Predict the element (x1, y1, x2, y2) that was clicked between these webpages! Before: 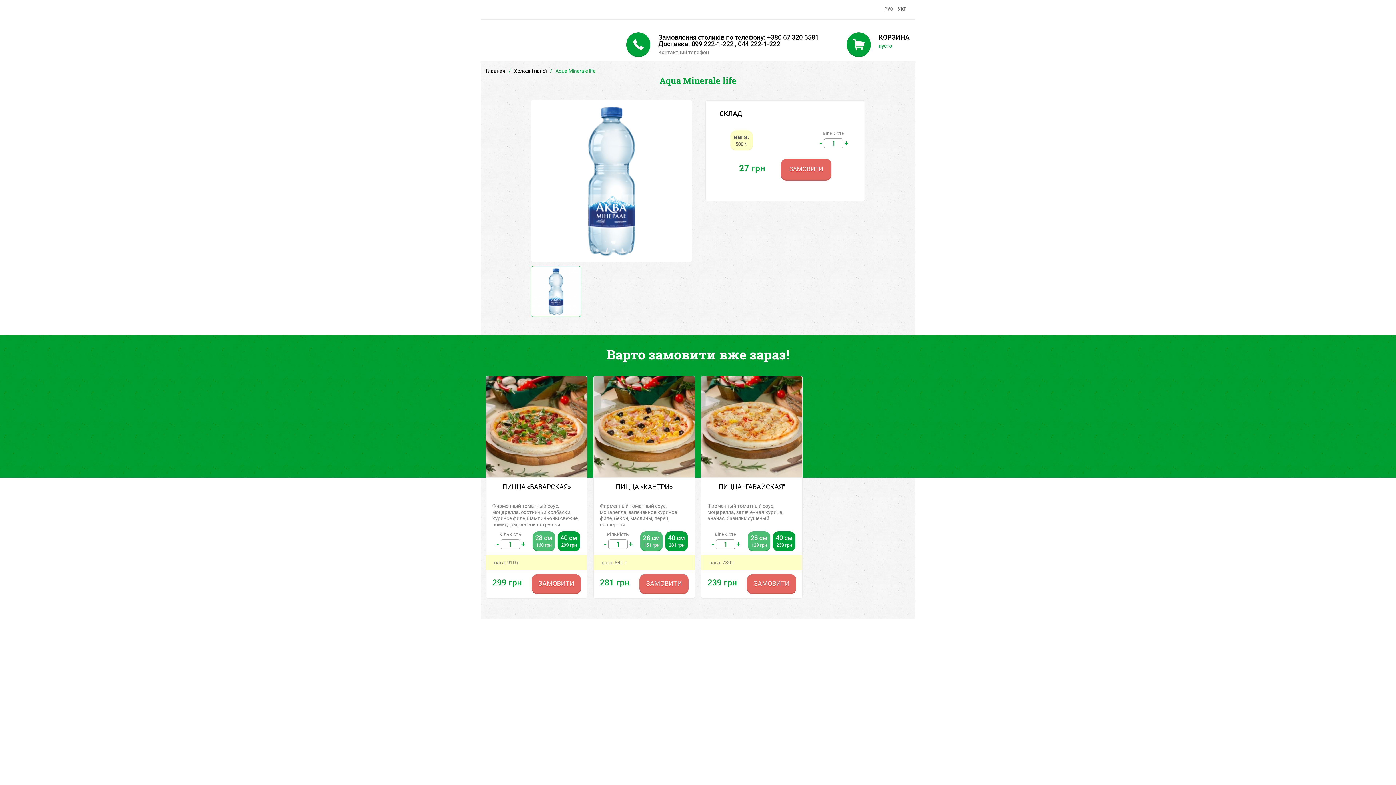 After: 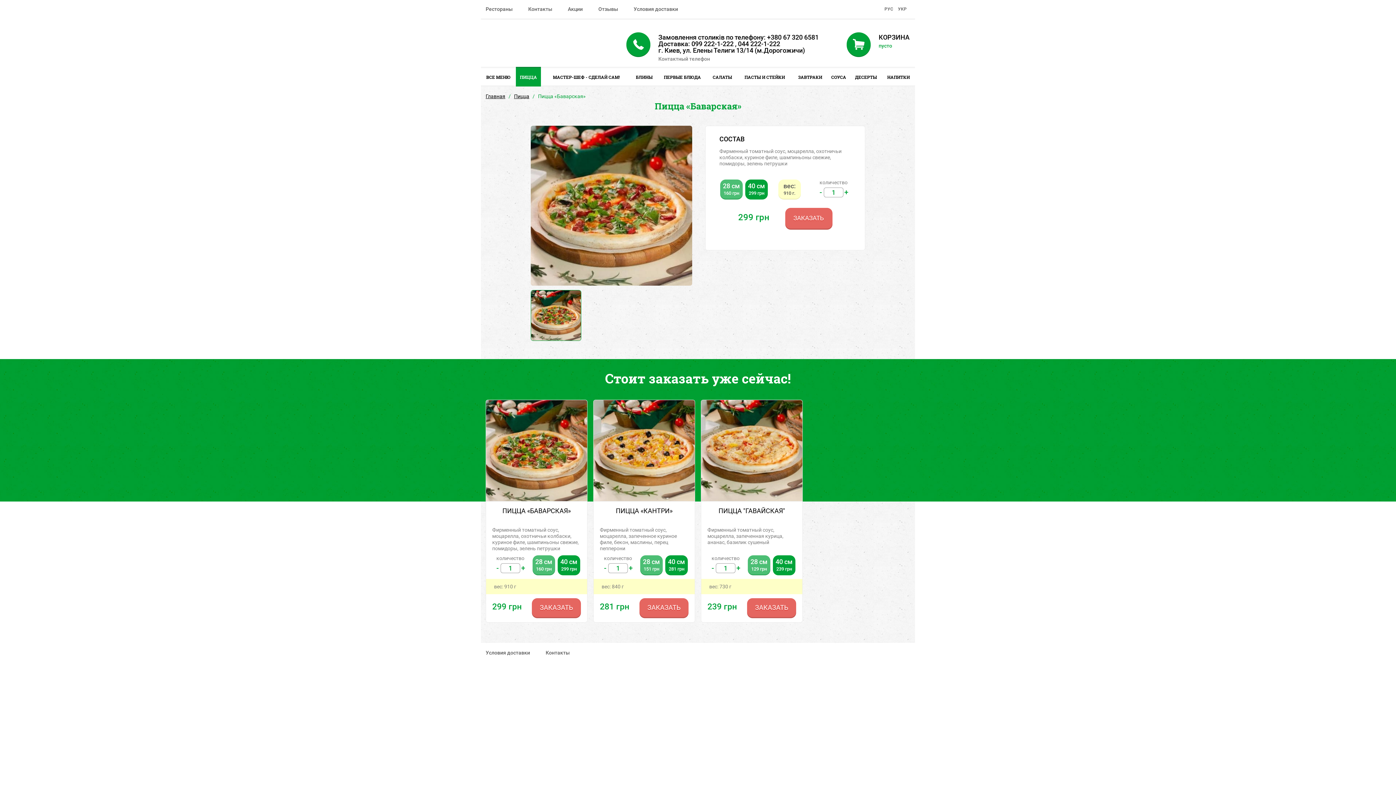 Action: bbox: (485, 375, 587, 477)